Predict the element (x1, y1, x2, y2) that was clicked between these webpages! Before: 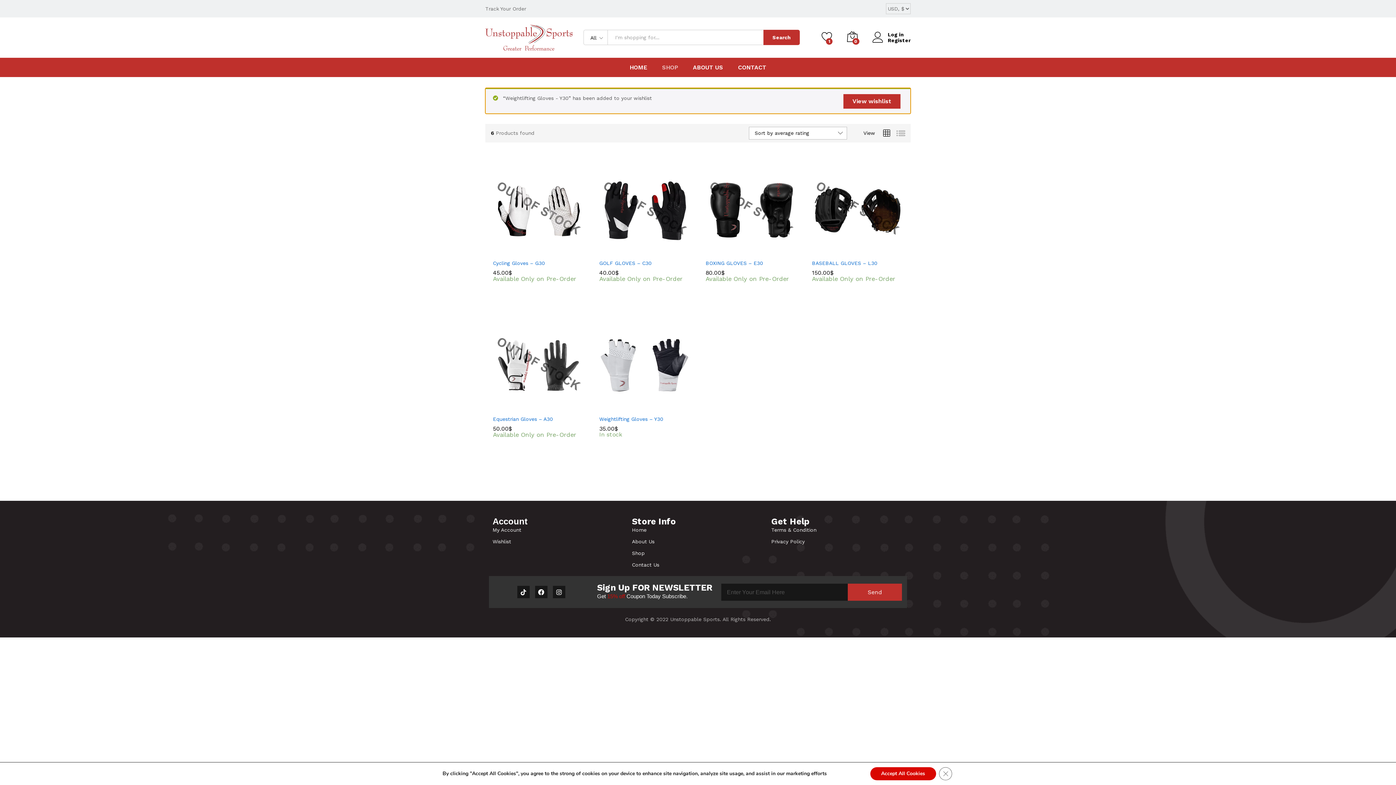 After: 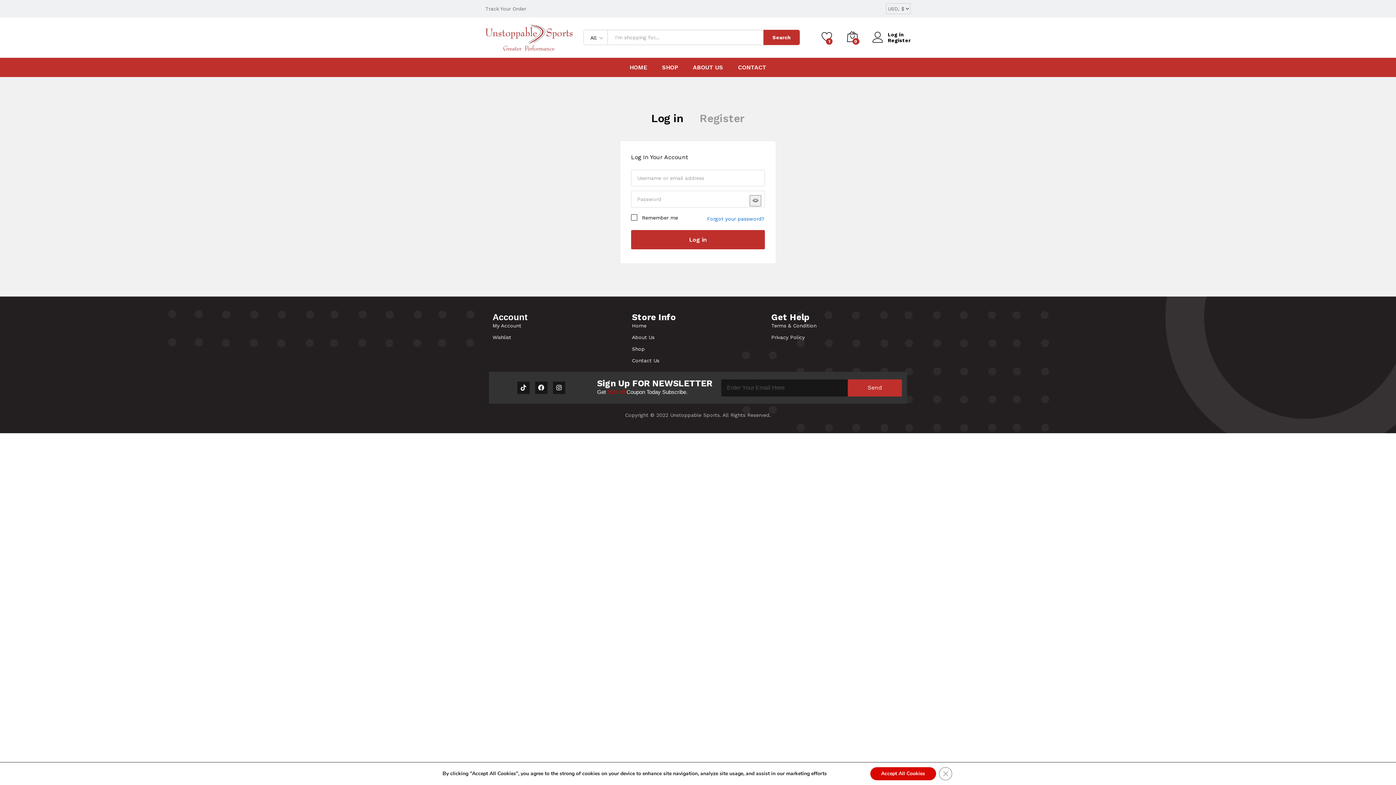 Action: bbox: (492, 526, 624, 534) label: My Account